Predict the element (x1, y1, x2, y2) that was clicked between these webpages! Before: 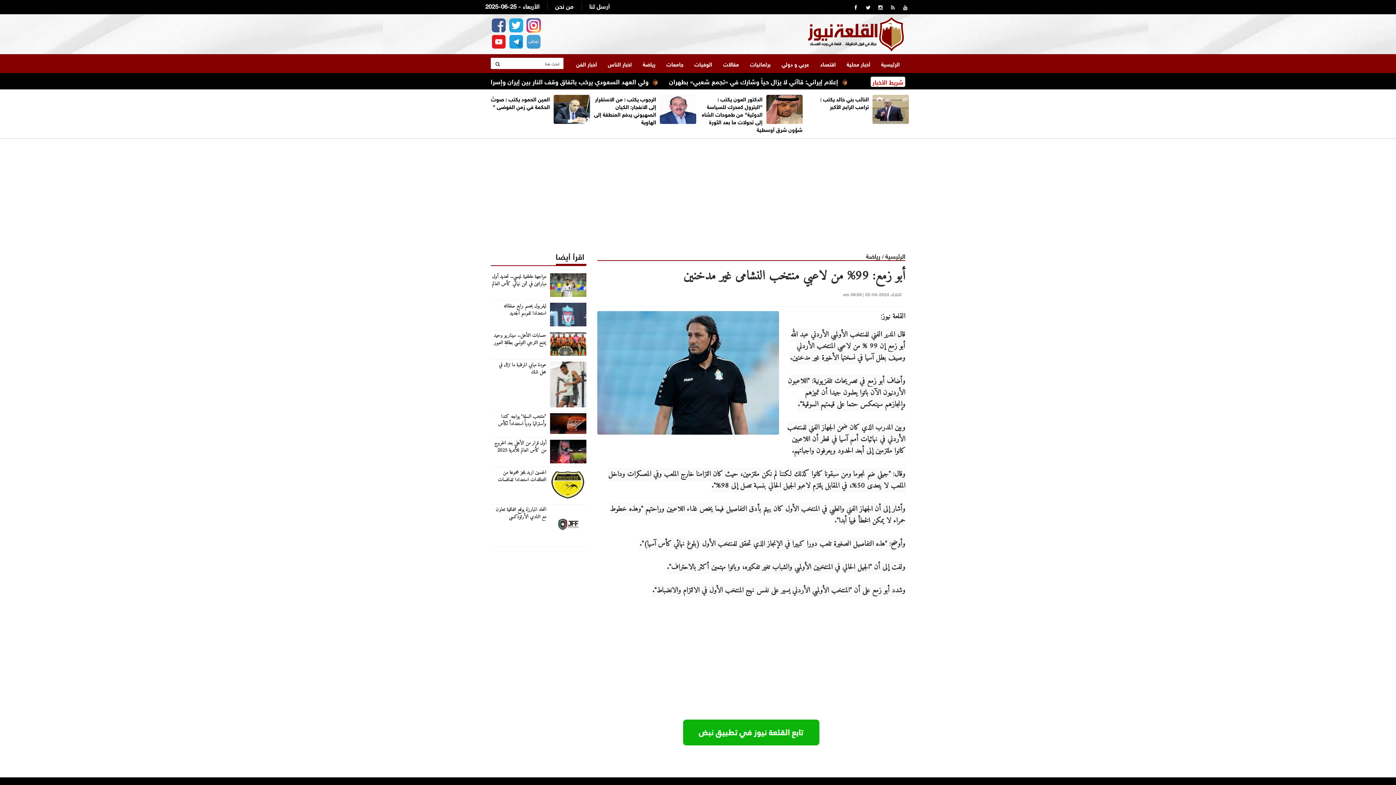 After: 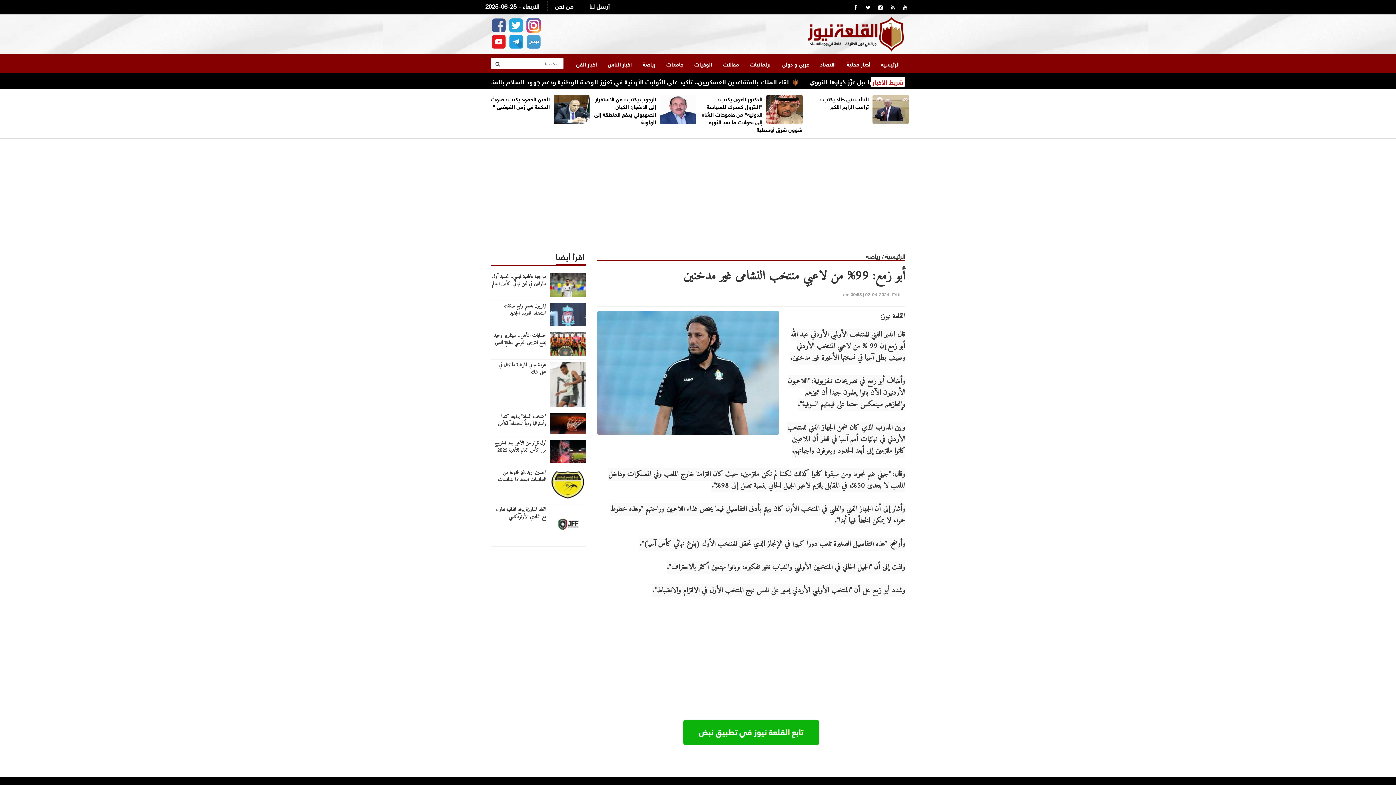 Action: bbox: (508, 18, 524, 27)